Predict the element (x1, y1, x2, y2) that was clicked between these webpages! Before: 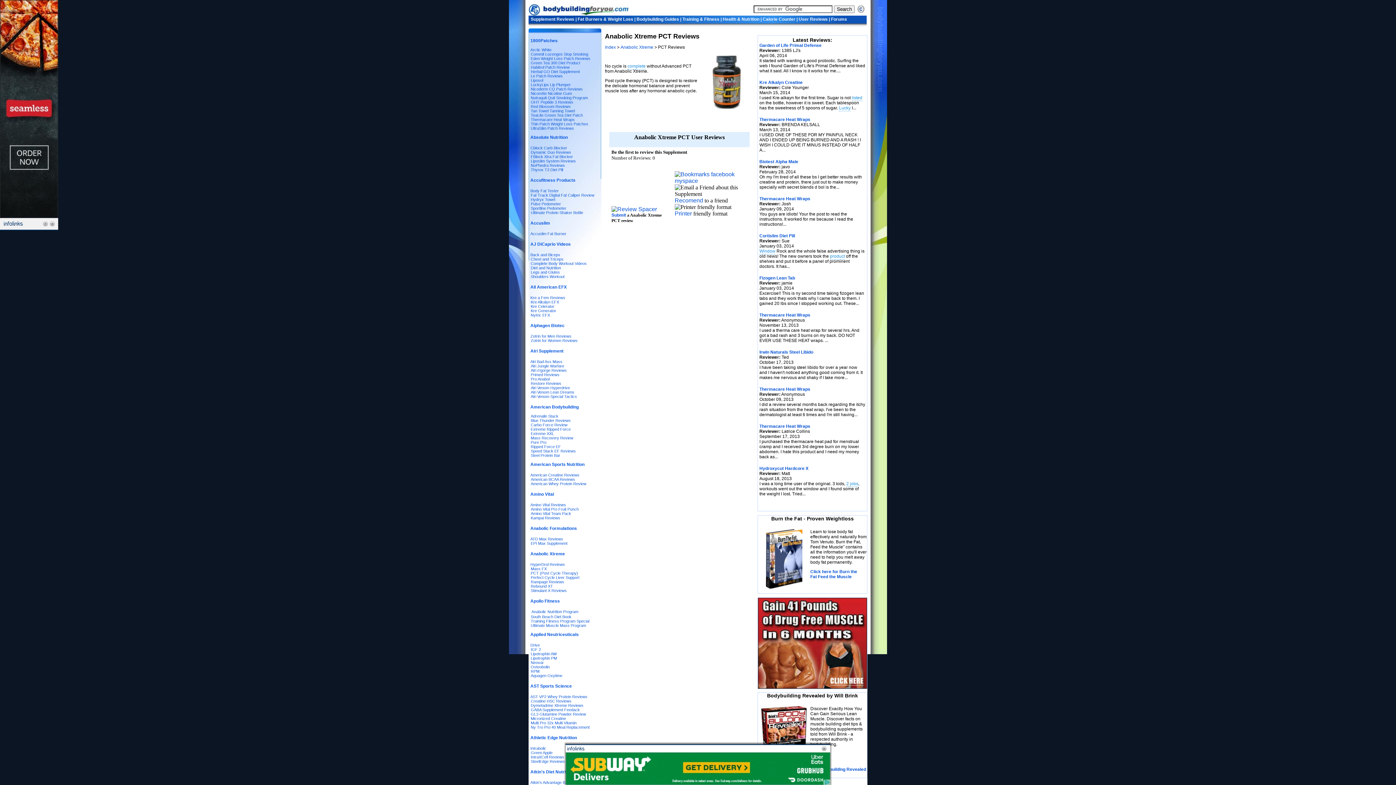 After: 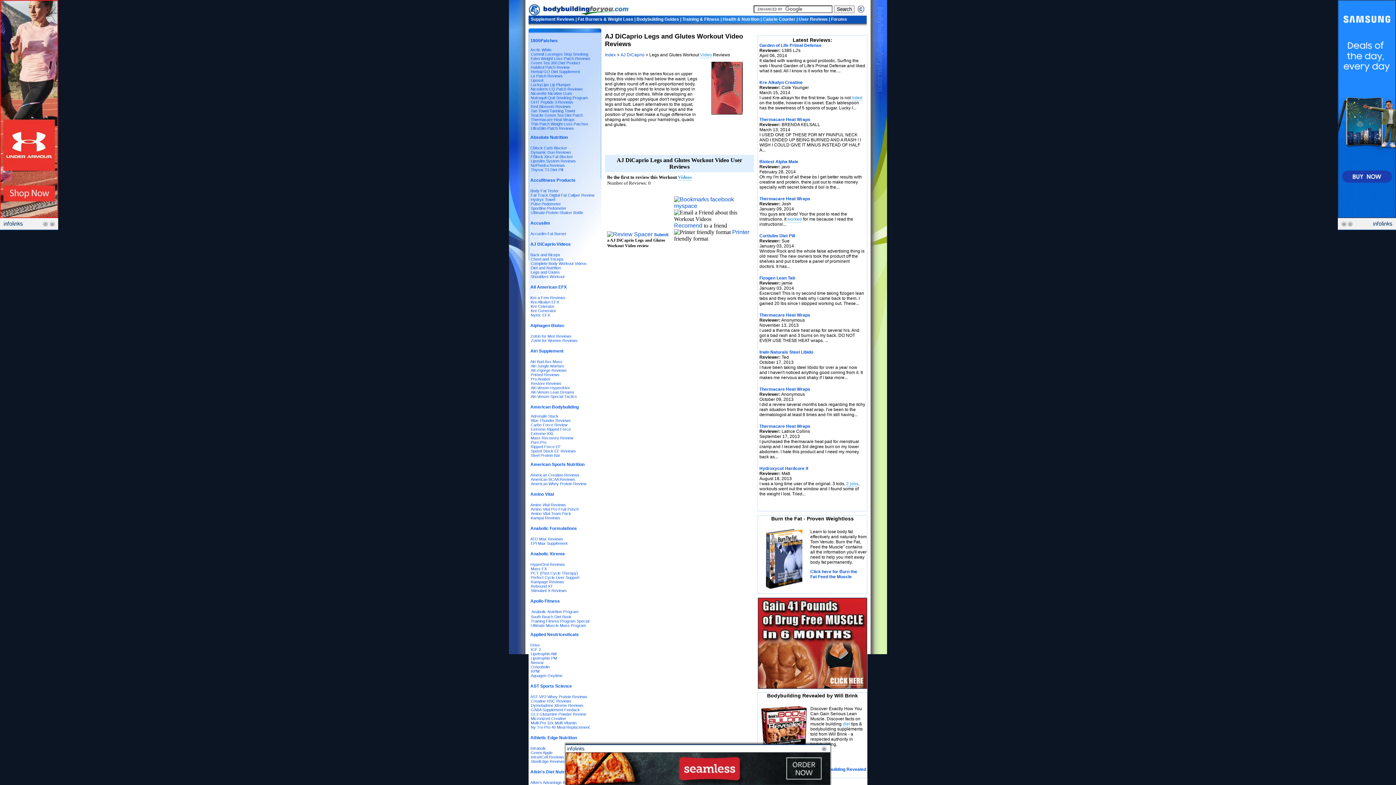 Action: bbox: (530, 270, 560, 274) label: Legs and Glutes